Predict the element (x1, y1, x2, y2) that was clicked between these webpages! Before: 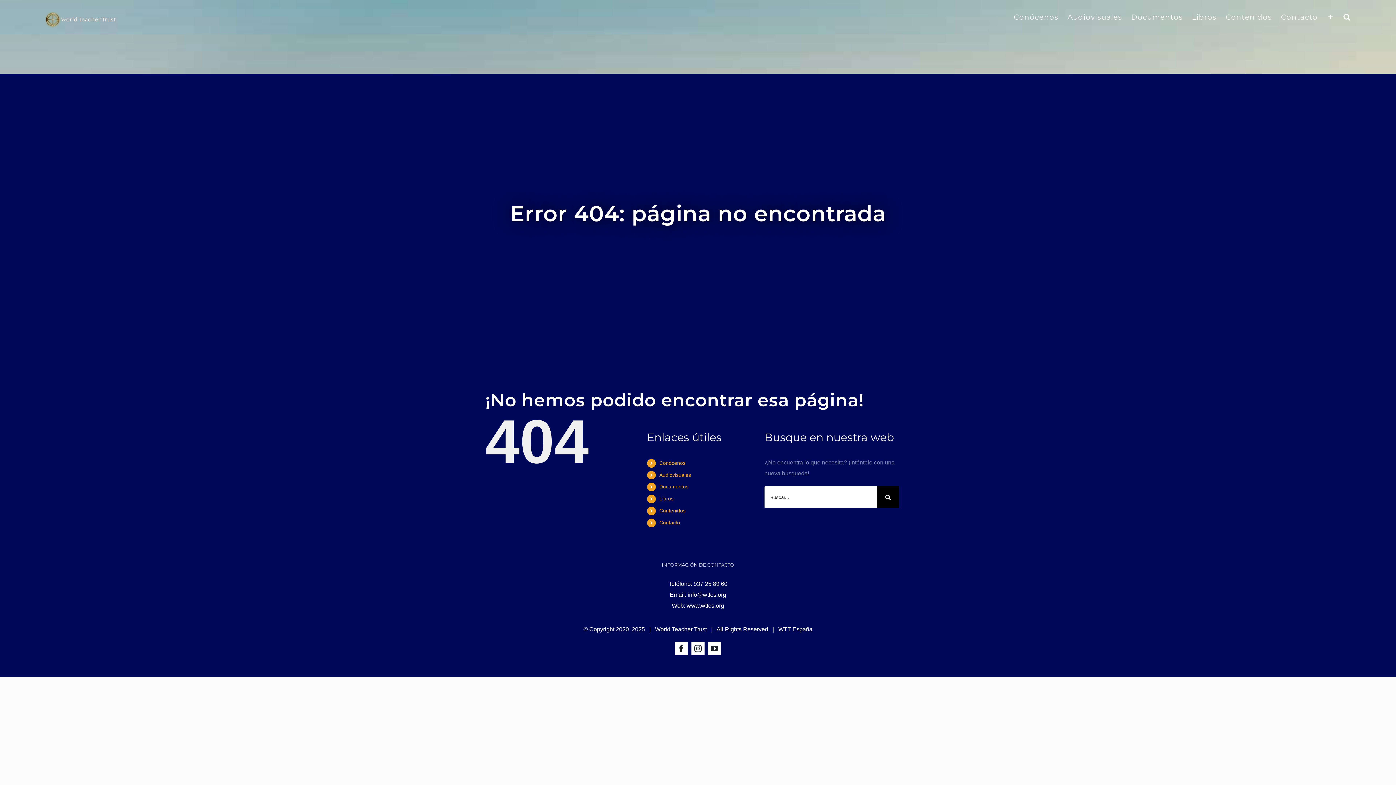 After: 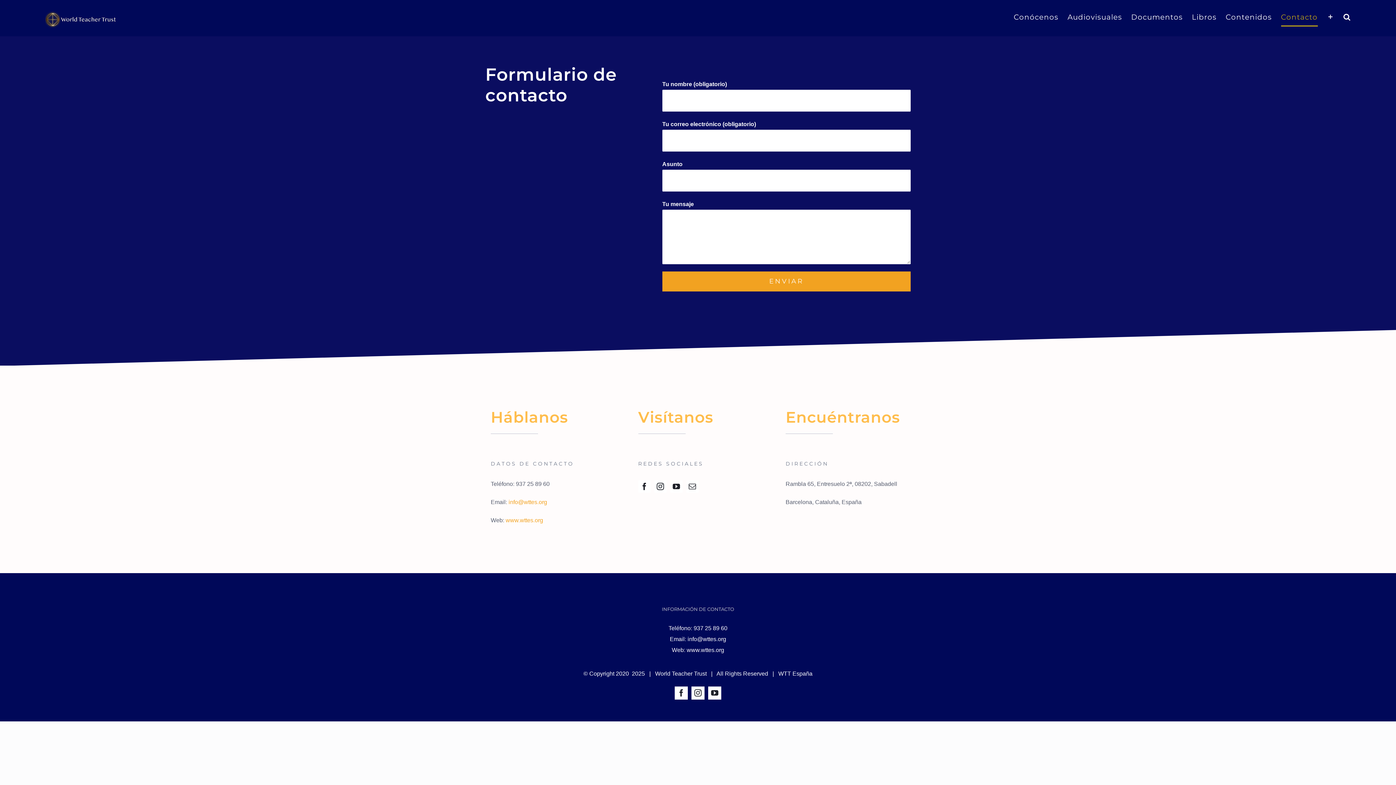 Action: bbox: (659, 519, 680, 525) label: Contacto